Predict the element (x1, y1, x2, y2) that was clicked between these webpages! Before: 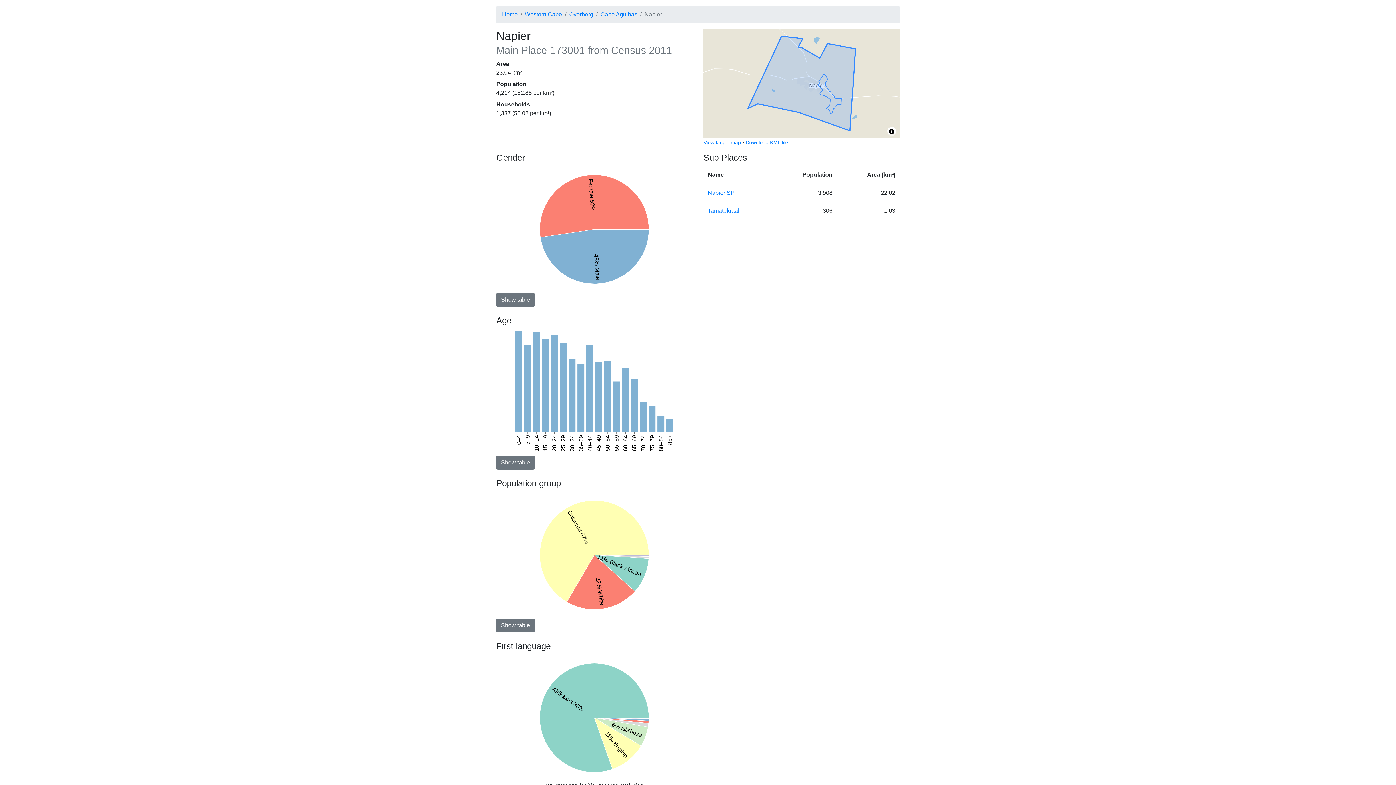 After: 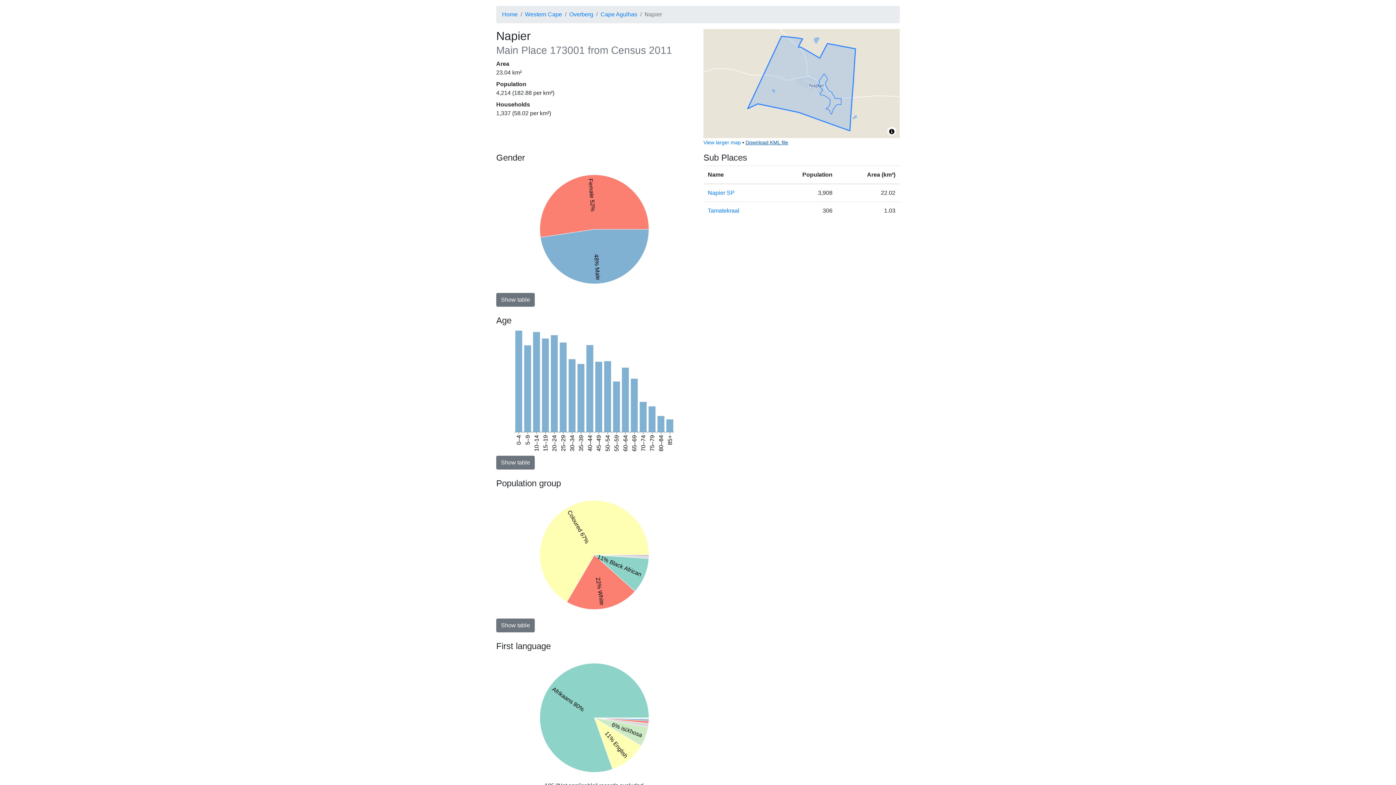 Action: bbox: (745, 139, 788, 145) label: Download KML file